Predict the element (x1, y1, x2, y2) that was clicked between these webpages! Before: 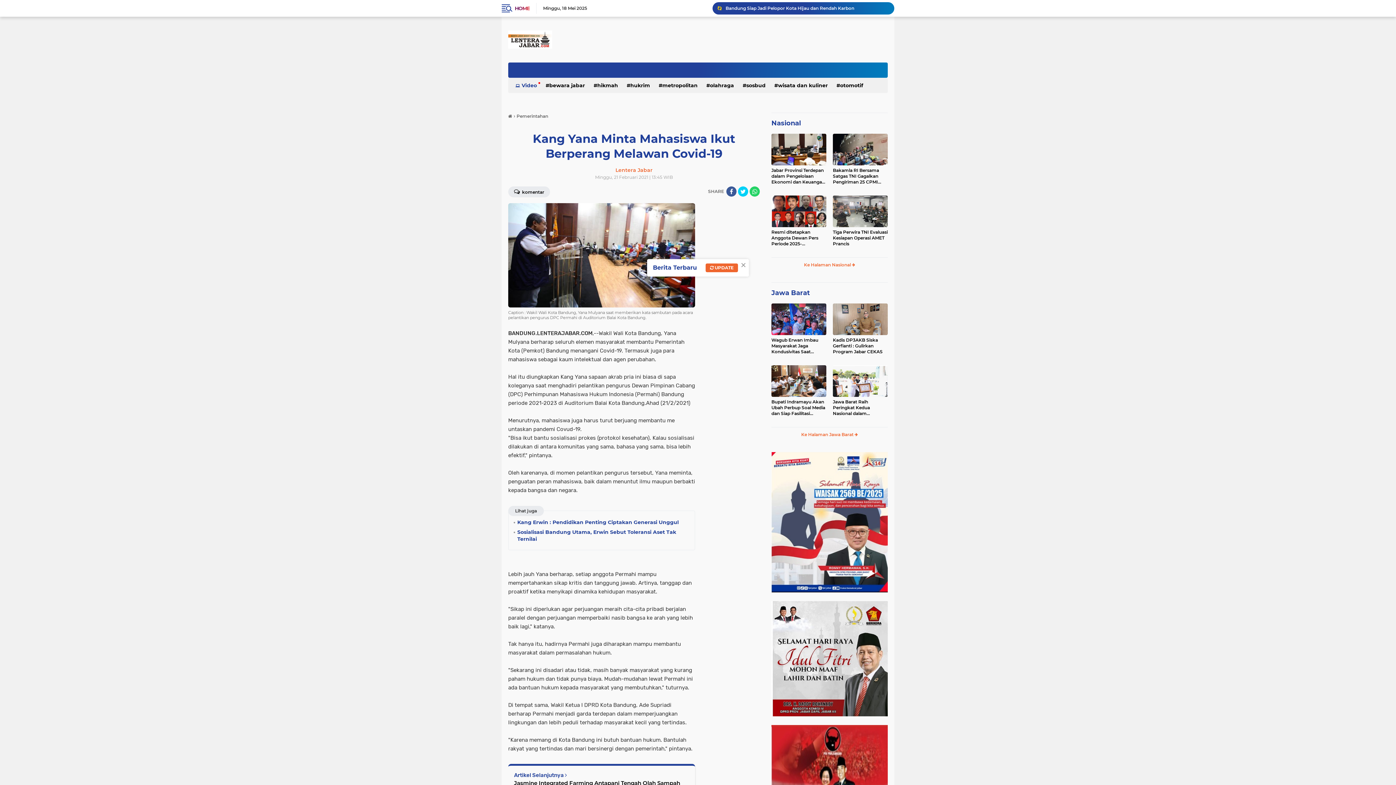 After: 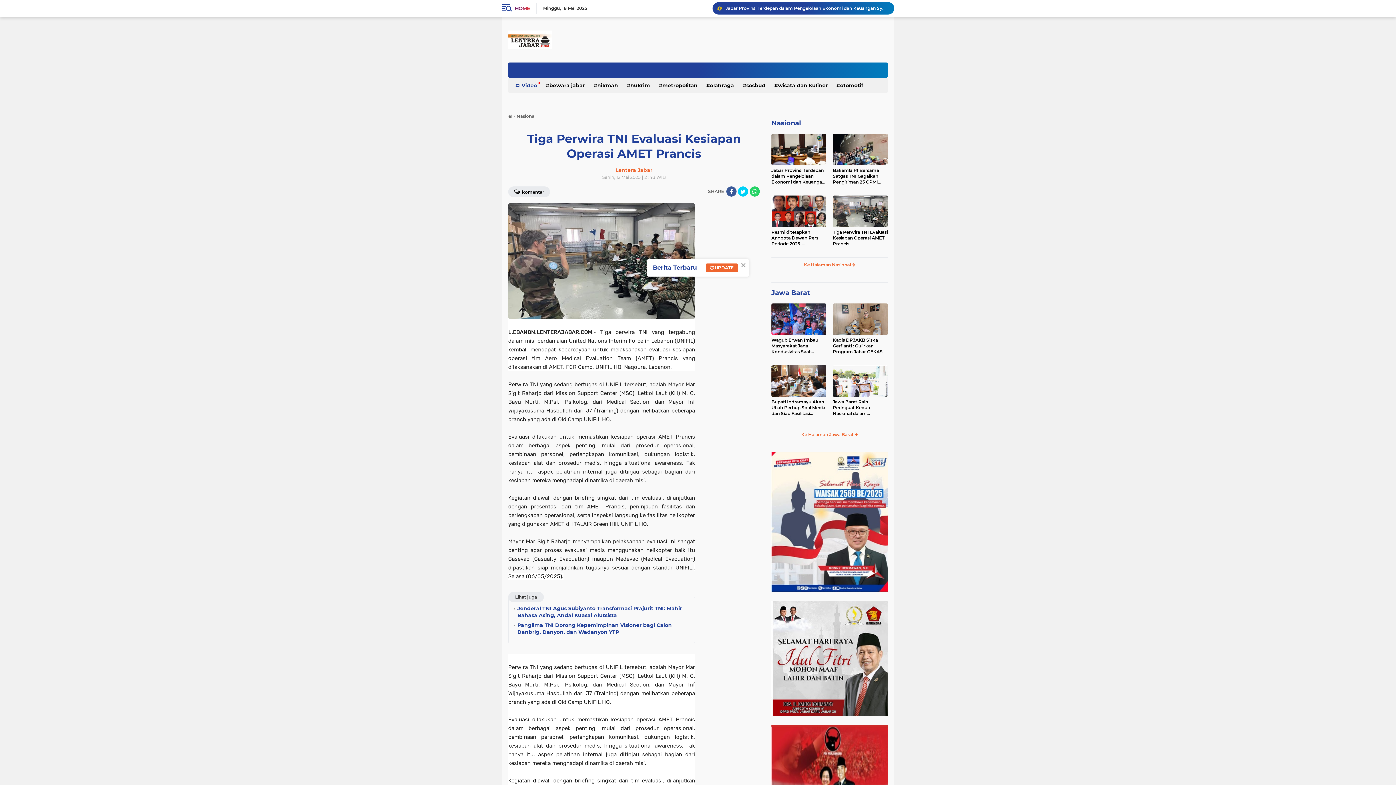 Action: bbox: (833, 195, 888, 227)